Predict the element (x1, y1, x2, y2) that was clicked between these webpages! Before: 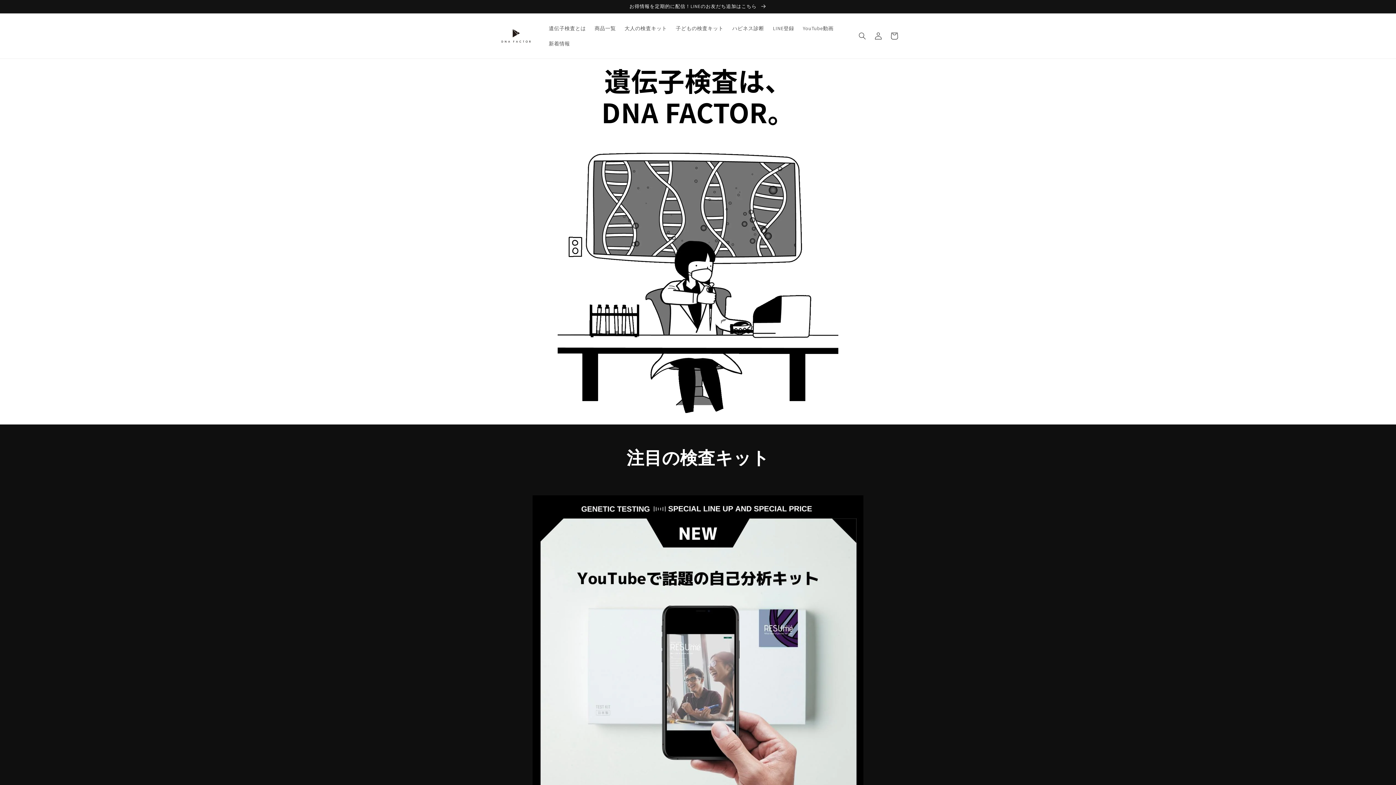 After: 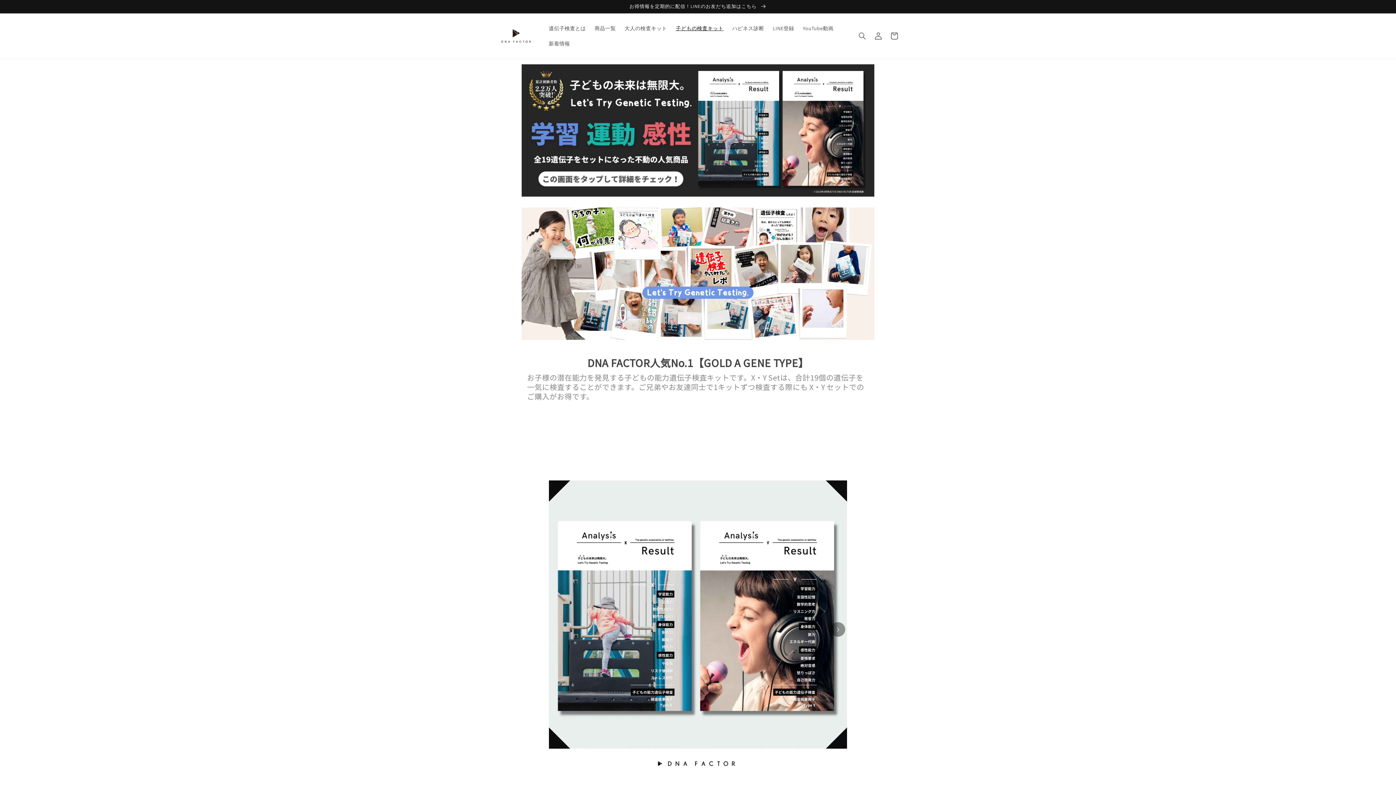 Action: bbox: (671, 20, 728, 36) label: 子どもの検査キット